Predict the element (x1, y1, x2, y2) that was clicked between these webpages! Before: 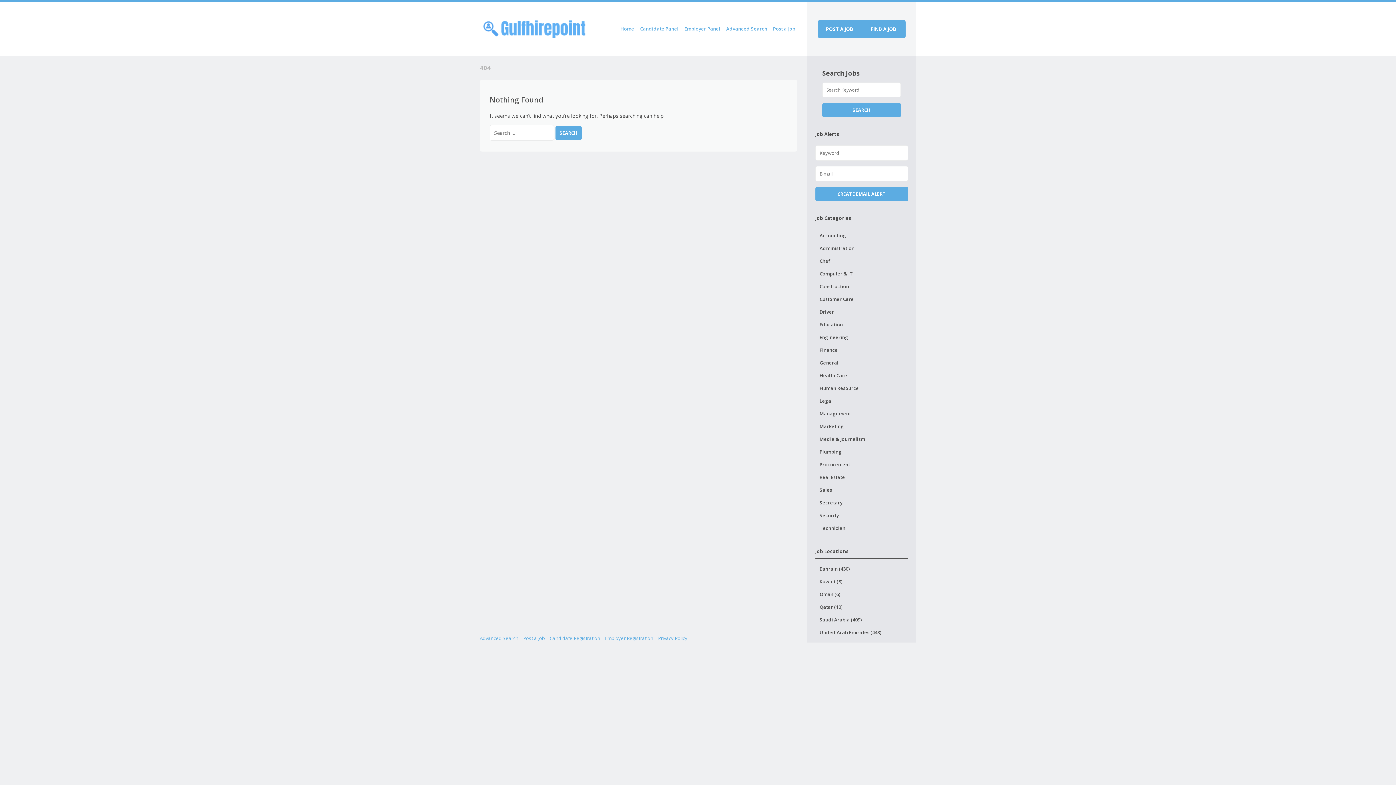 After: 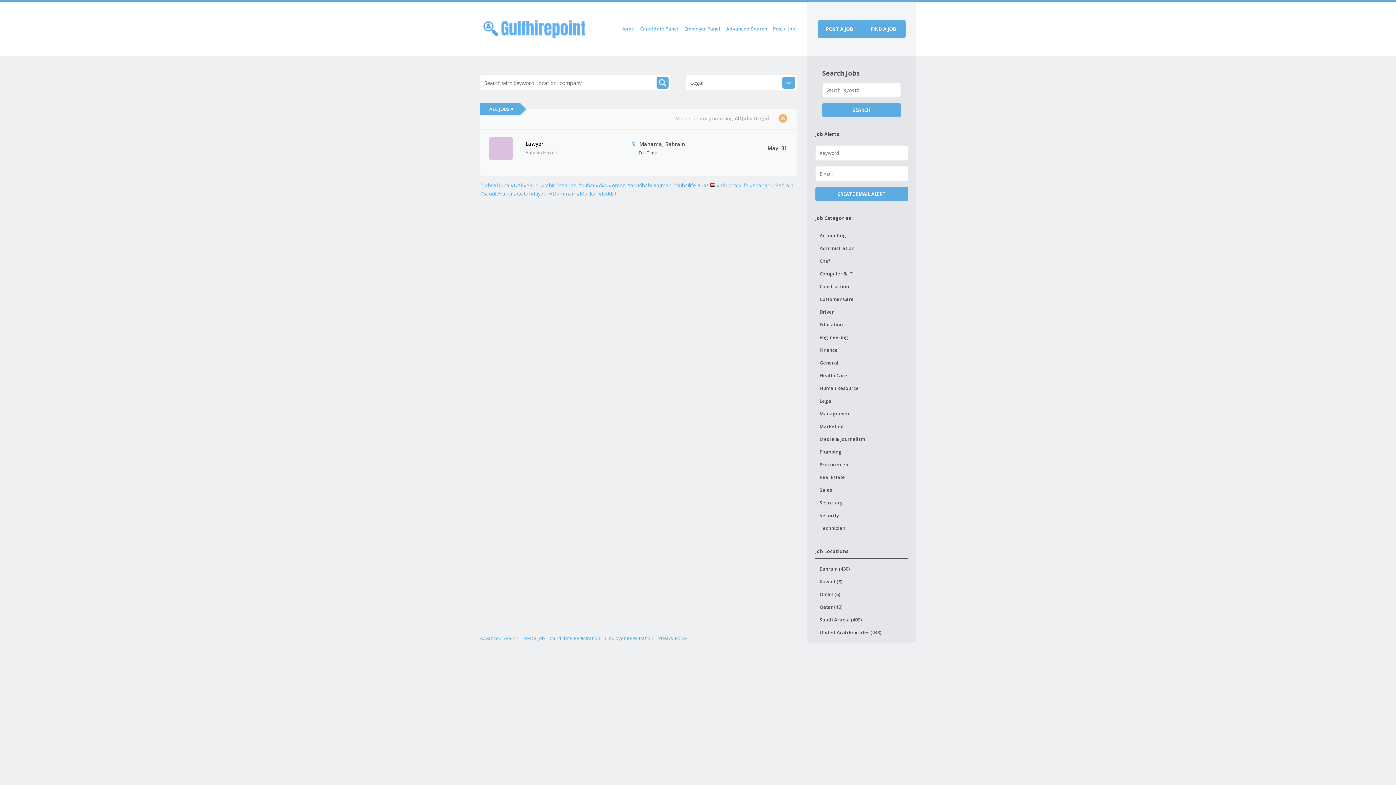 Action: bbox: (815, 394, 908, 407) label: Legal